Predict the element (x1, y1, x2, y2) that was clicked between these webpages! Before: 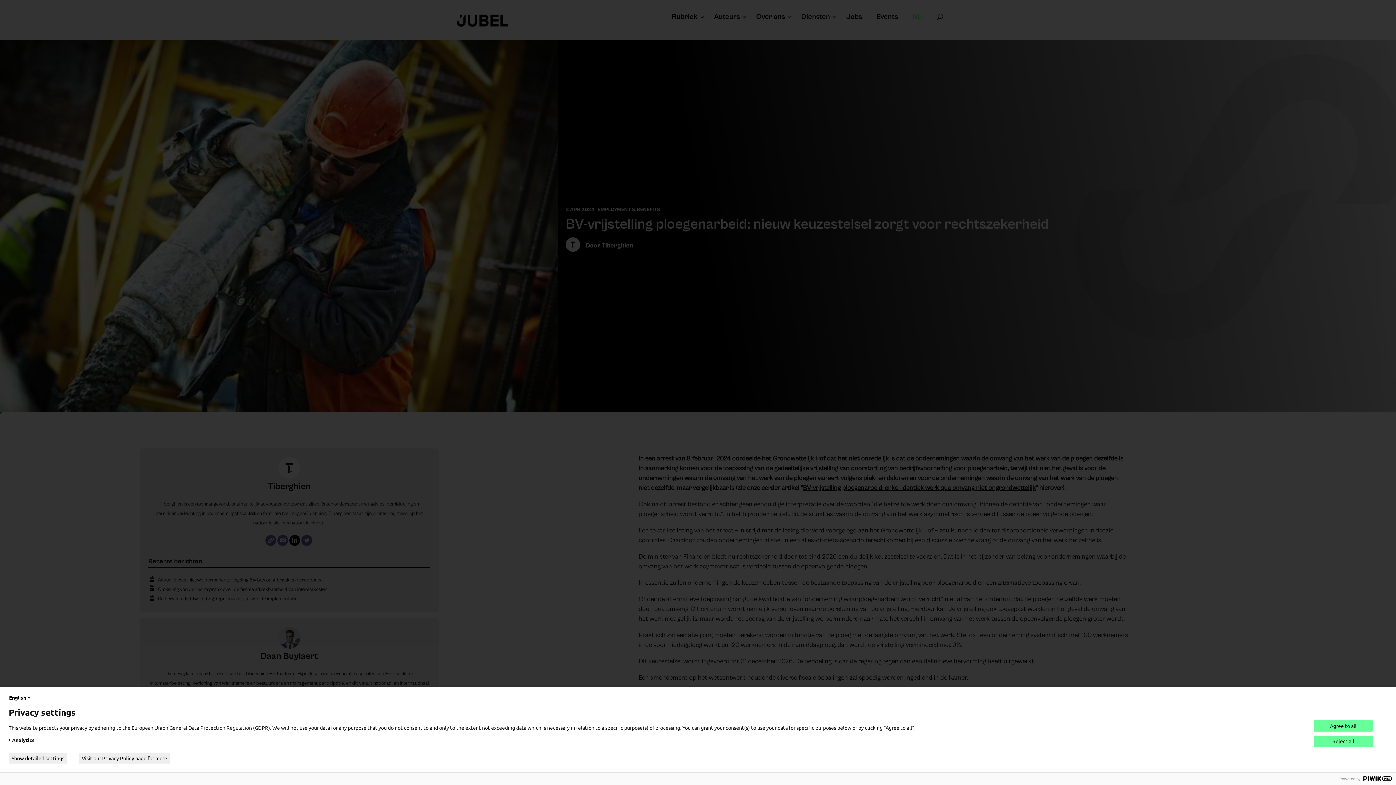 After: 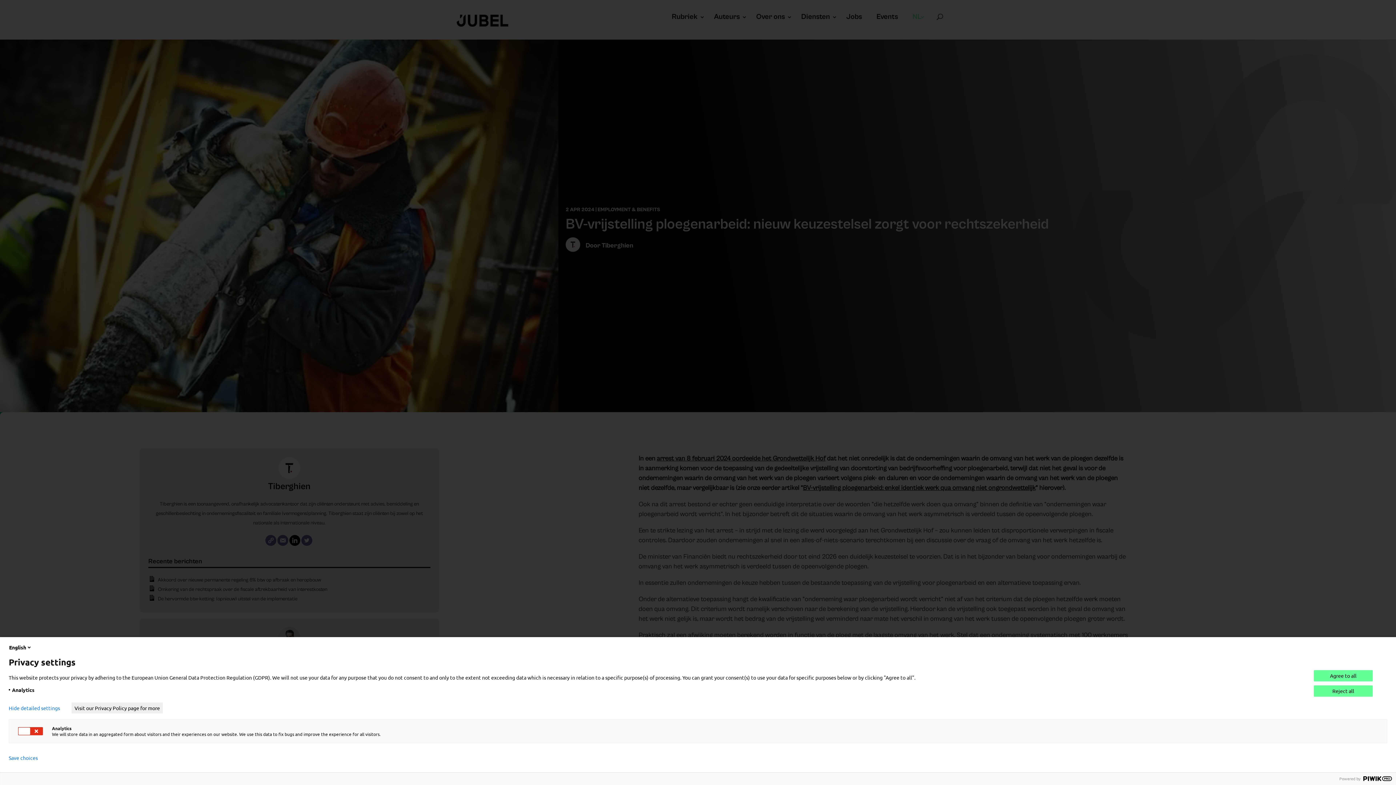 Action: bbox: (8, 753, 67, 764) label: Show detailed settings